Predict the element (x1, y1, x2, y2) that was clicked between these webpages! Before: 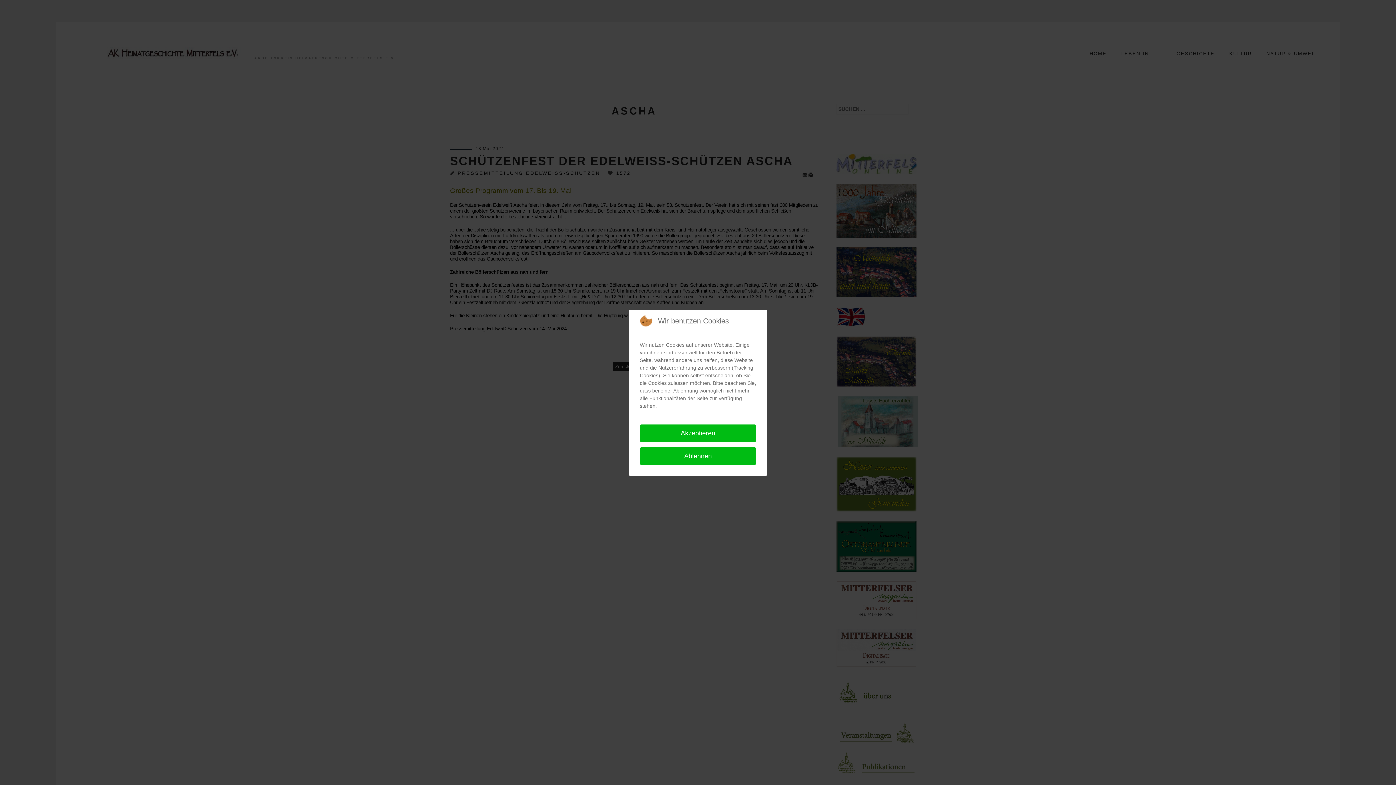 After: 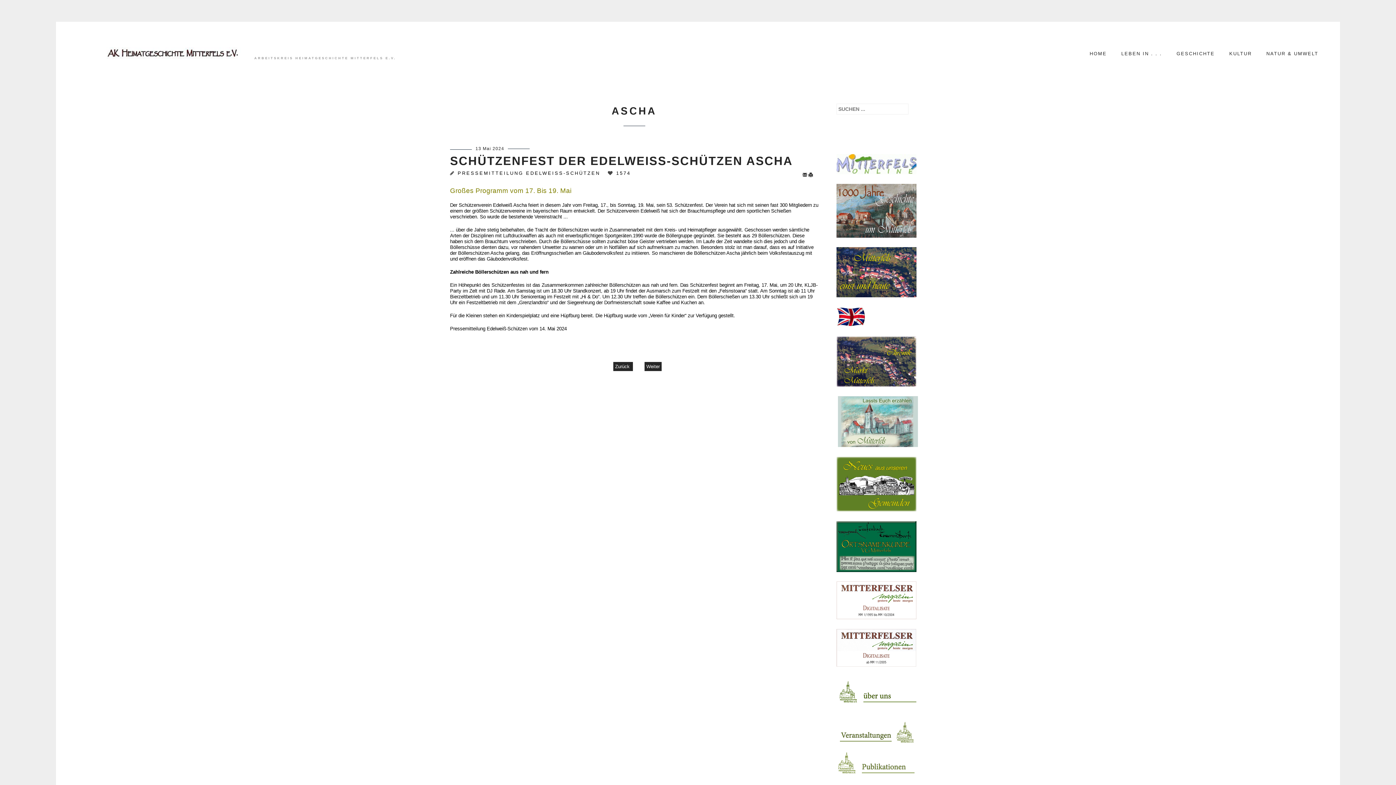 Action: label: Akzeptieren bbox: (640, 424, 756, 442)